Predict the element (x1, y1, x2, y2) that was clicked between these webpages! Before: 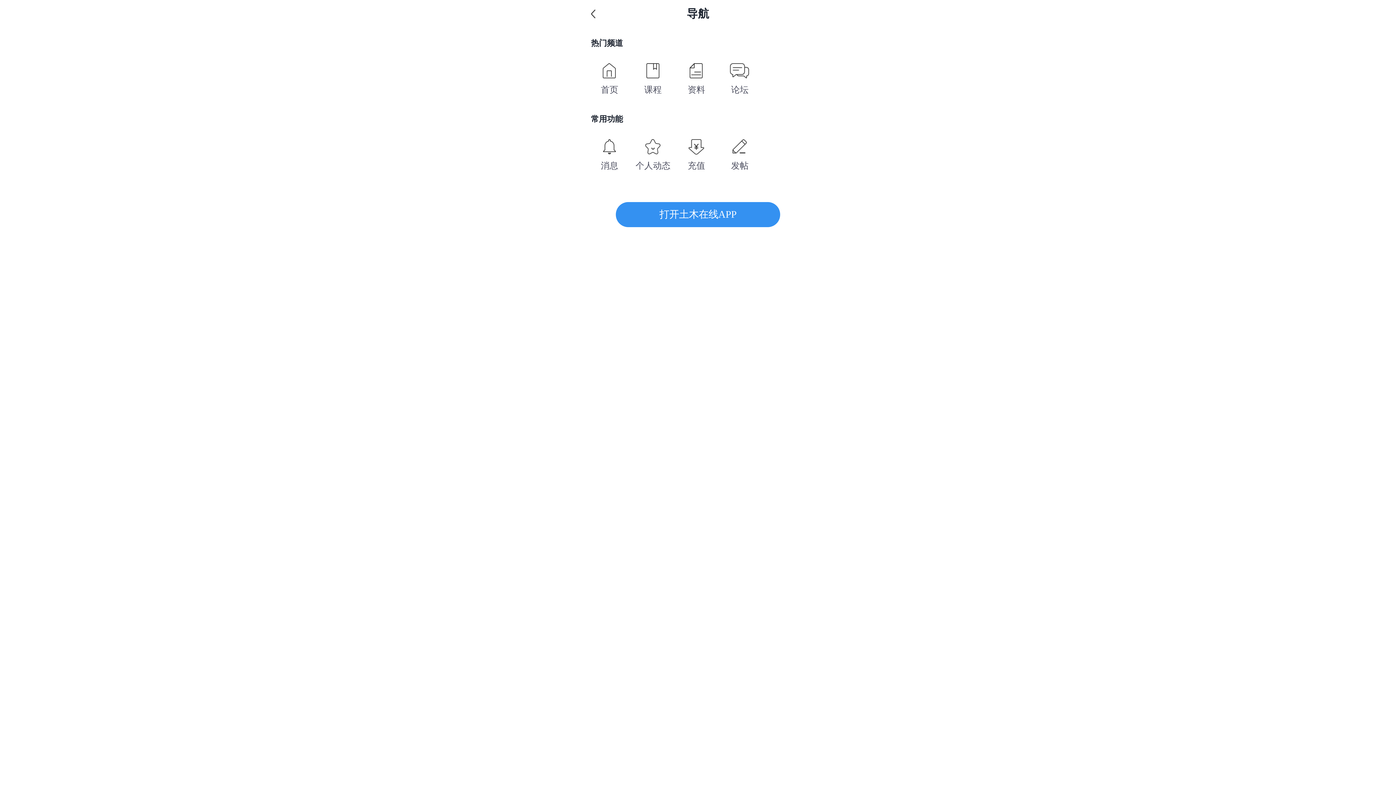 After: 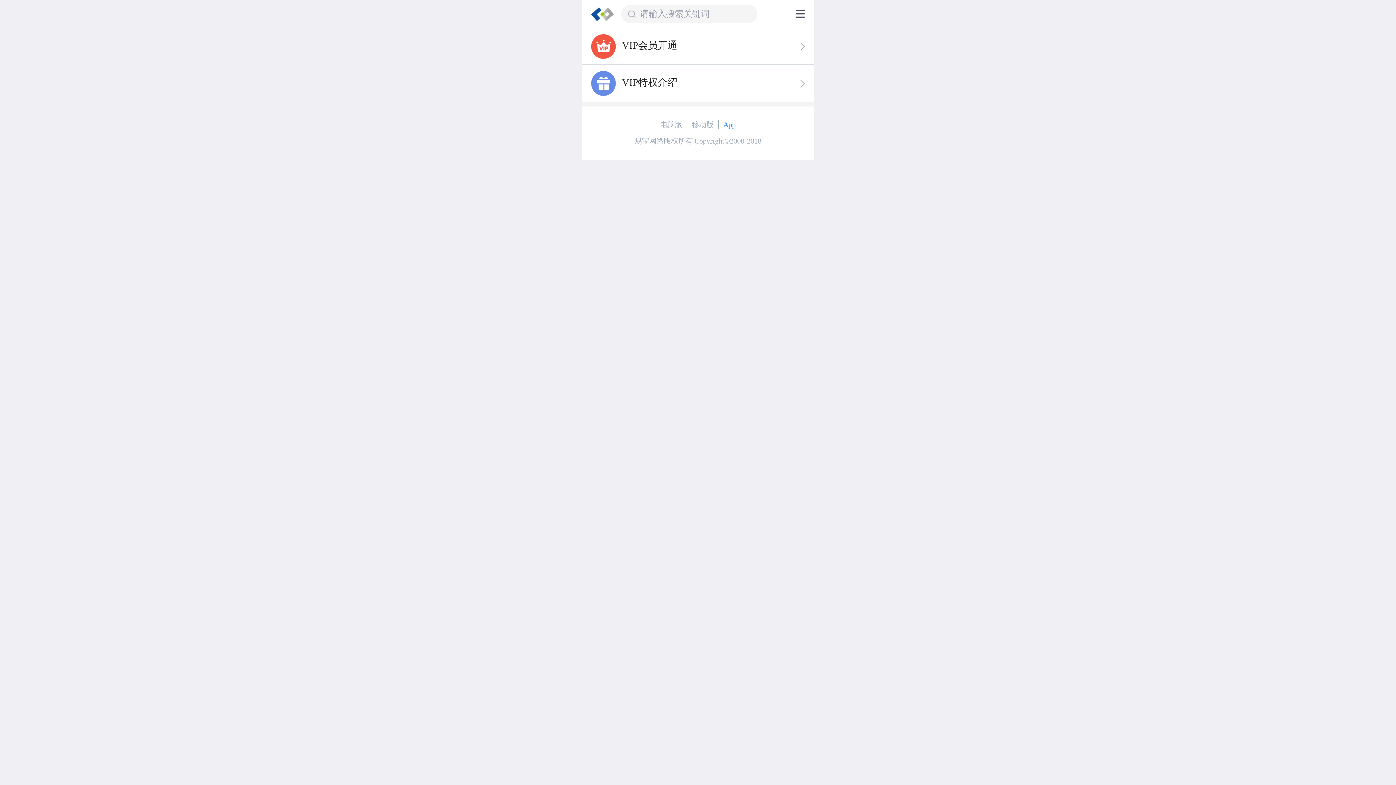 Action: label: 充值 bbox: (678, 139, 715, 172)